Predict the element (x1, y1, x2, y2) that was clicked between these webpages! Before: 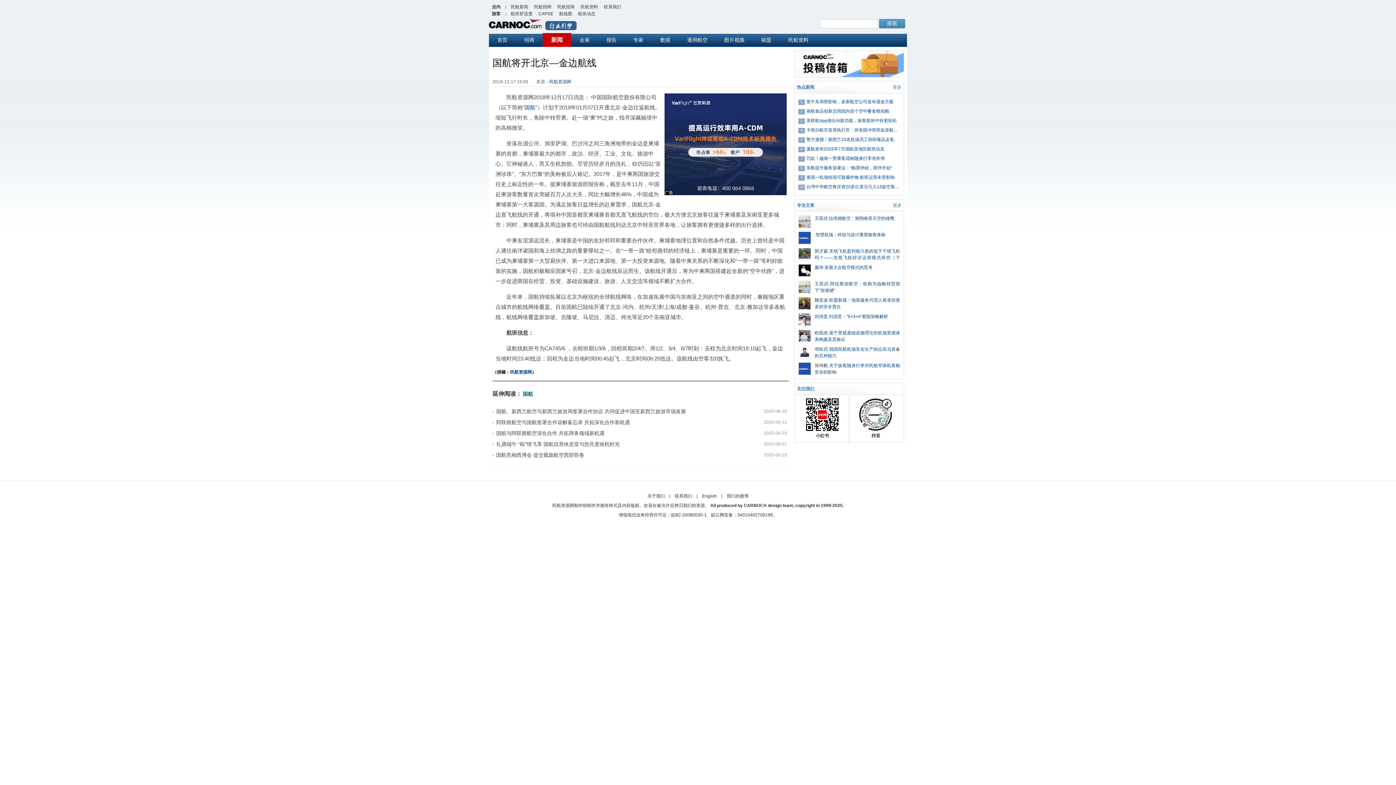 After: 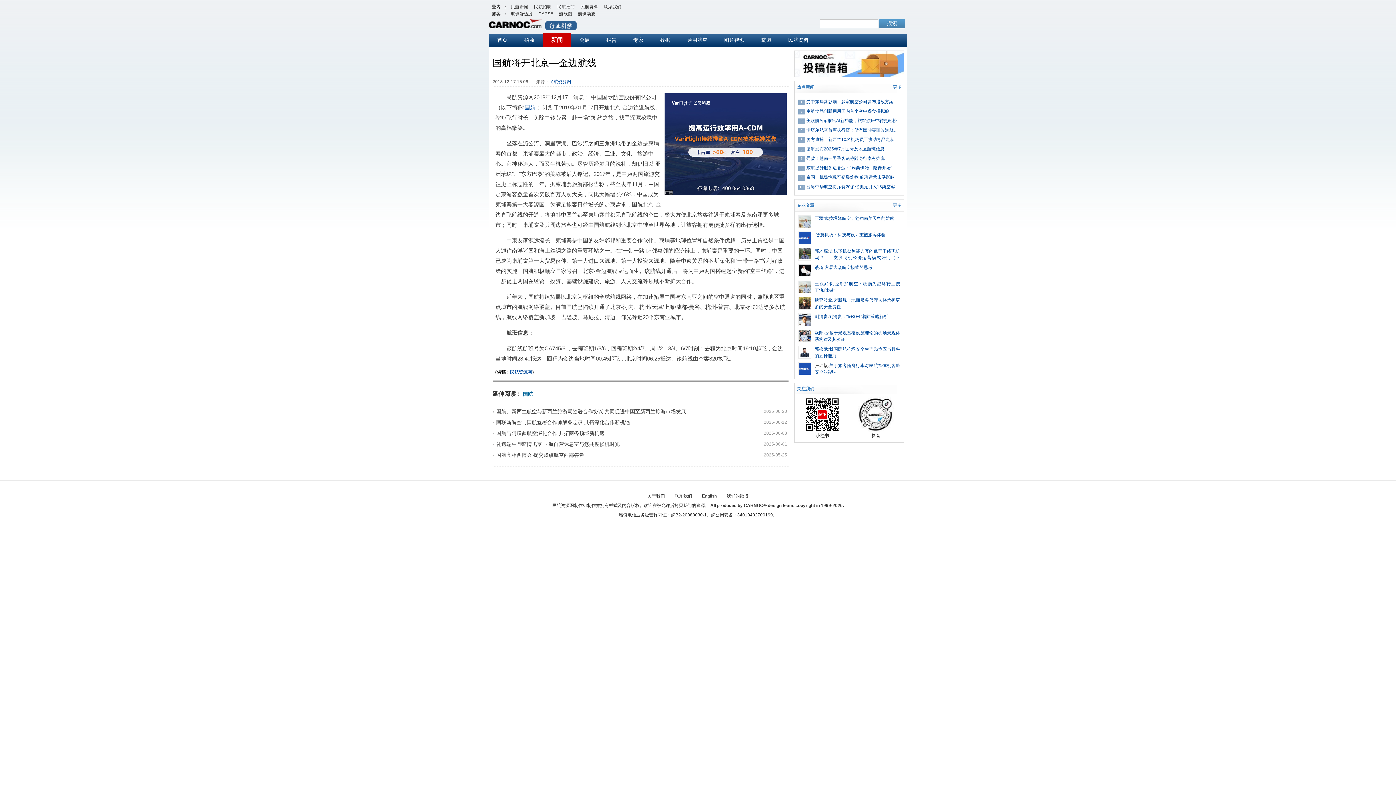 Action: bbox: (806, 163, 900, 172) label: 东航提升服务迎暑运：“购票伊始，陪伴开始”